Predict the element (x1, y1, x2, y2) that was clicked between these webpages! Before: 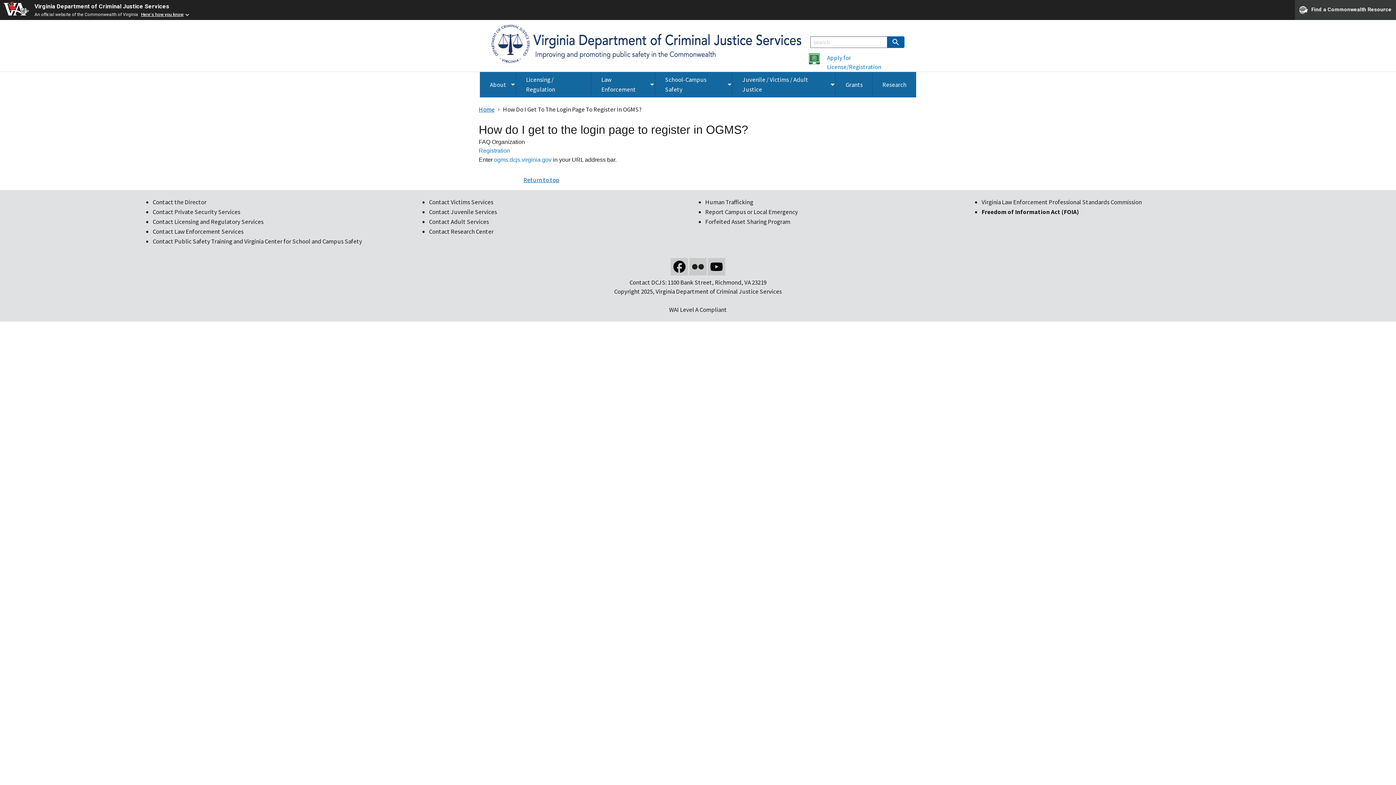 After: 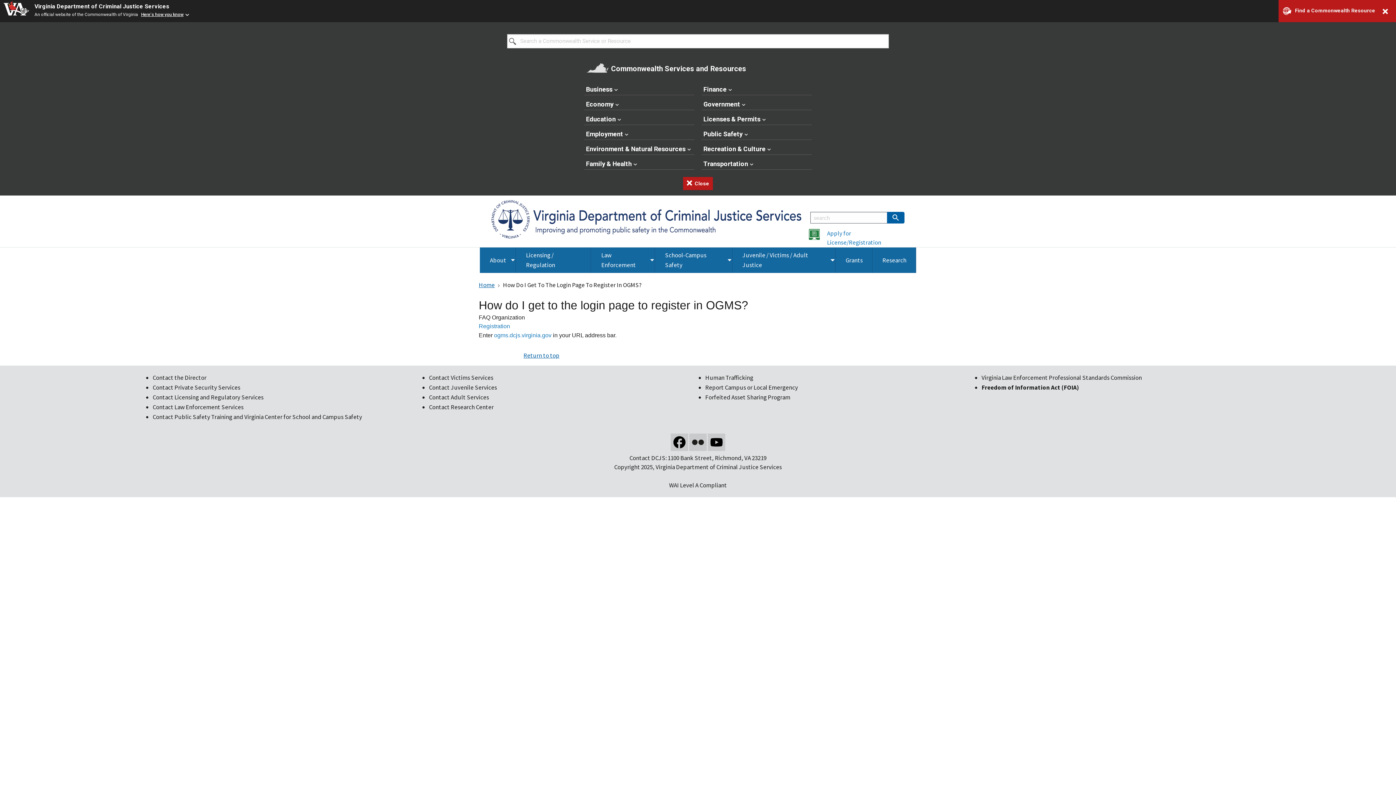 Action: label: Find a Commonwealth Resource bbox: (1295, 0, 1396, 20)